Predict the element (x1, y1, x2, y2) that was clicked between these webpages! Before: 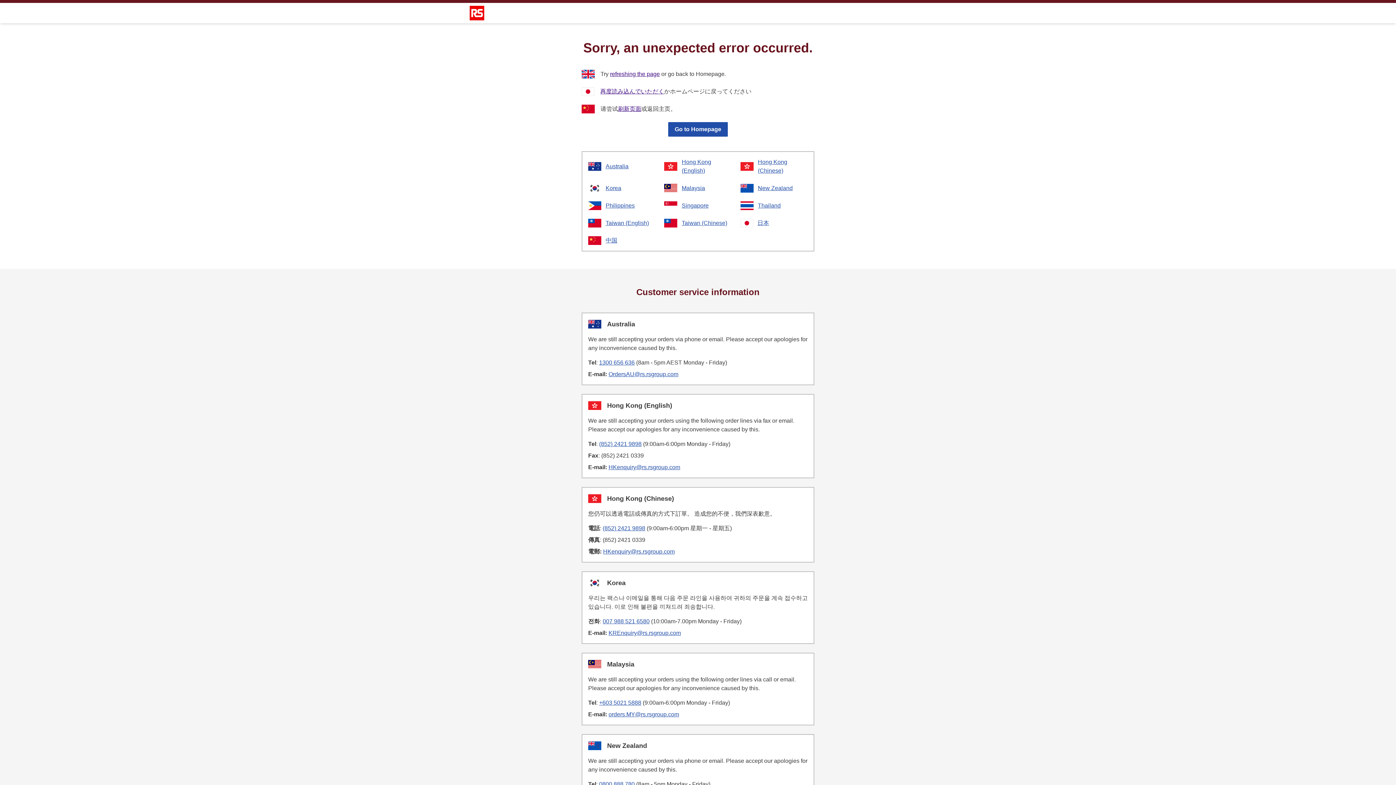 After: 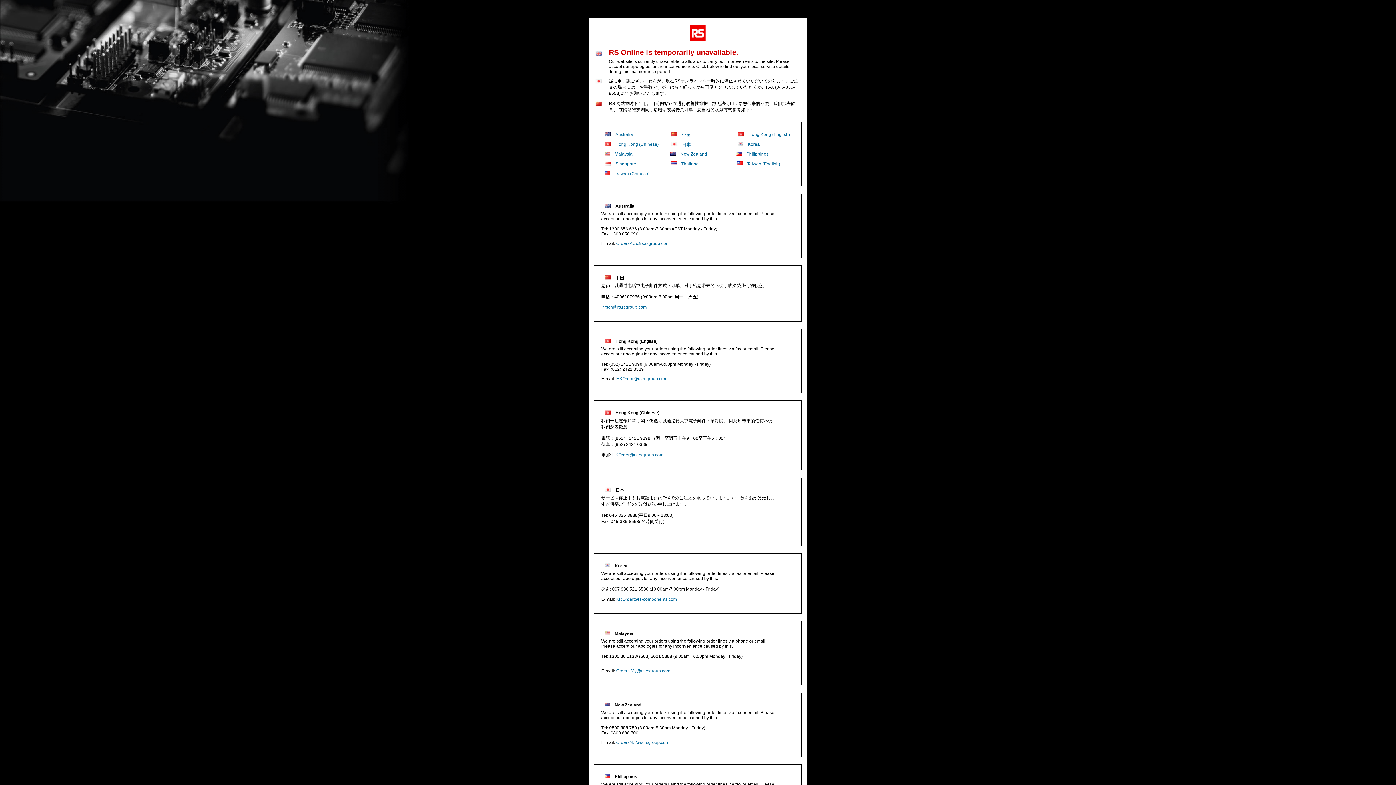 Action: bbox: (668, 122, 728, 136) label: Go to Homepage